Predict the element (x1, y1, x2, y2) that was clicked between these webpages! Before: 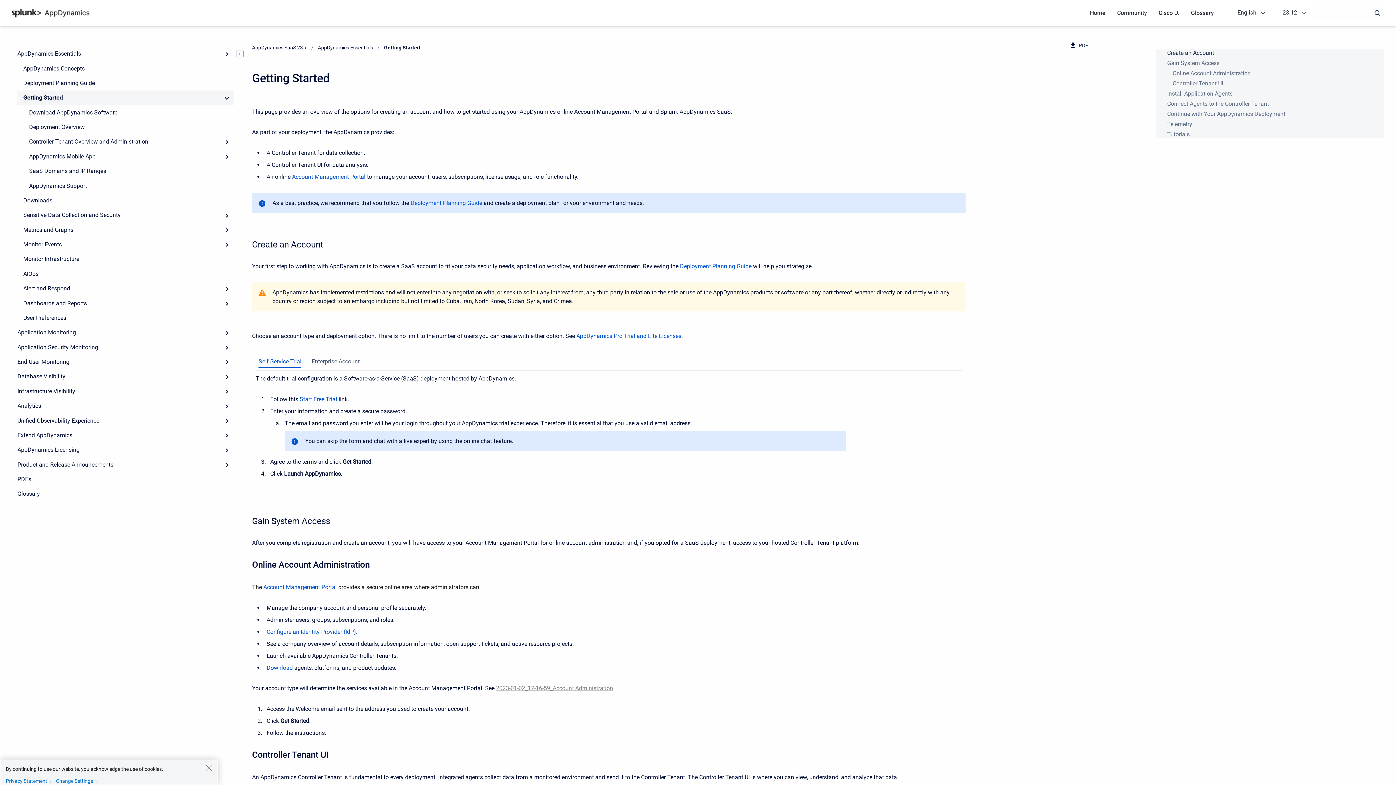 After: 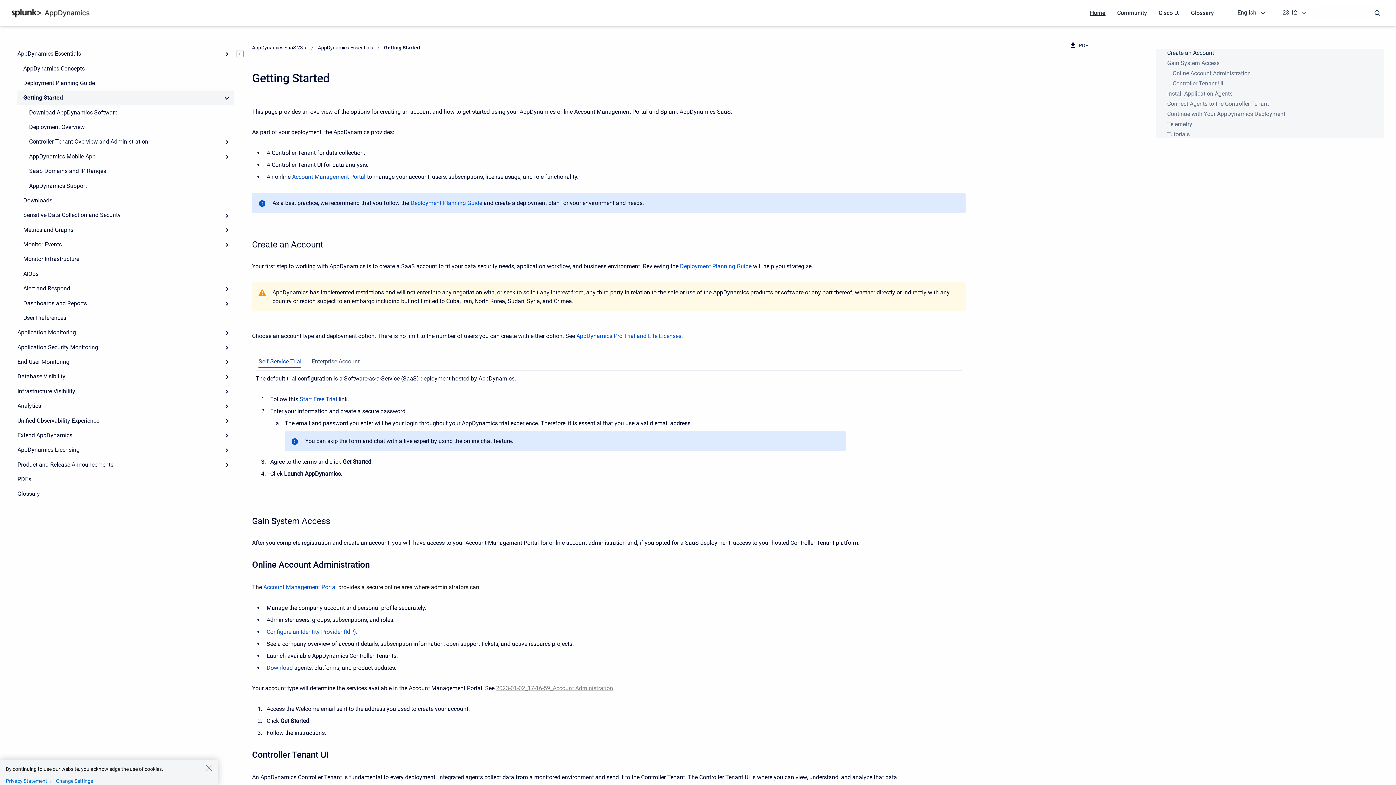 Action: label: Home bbox: (1084, 5, 1111, 19)